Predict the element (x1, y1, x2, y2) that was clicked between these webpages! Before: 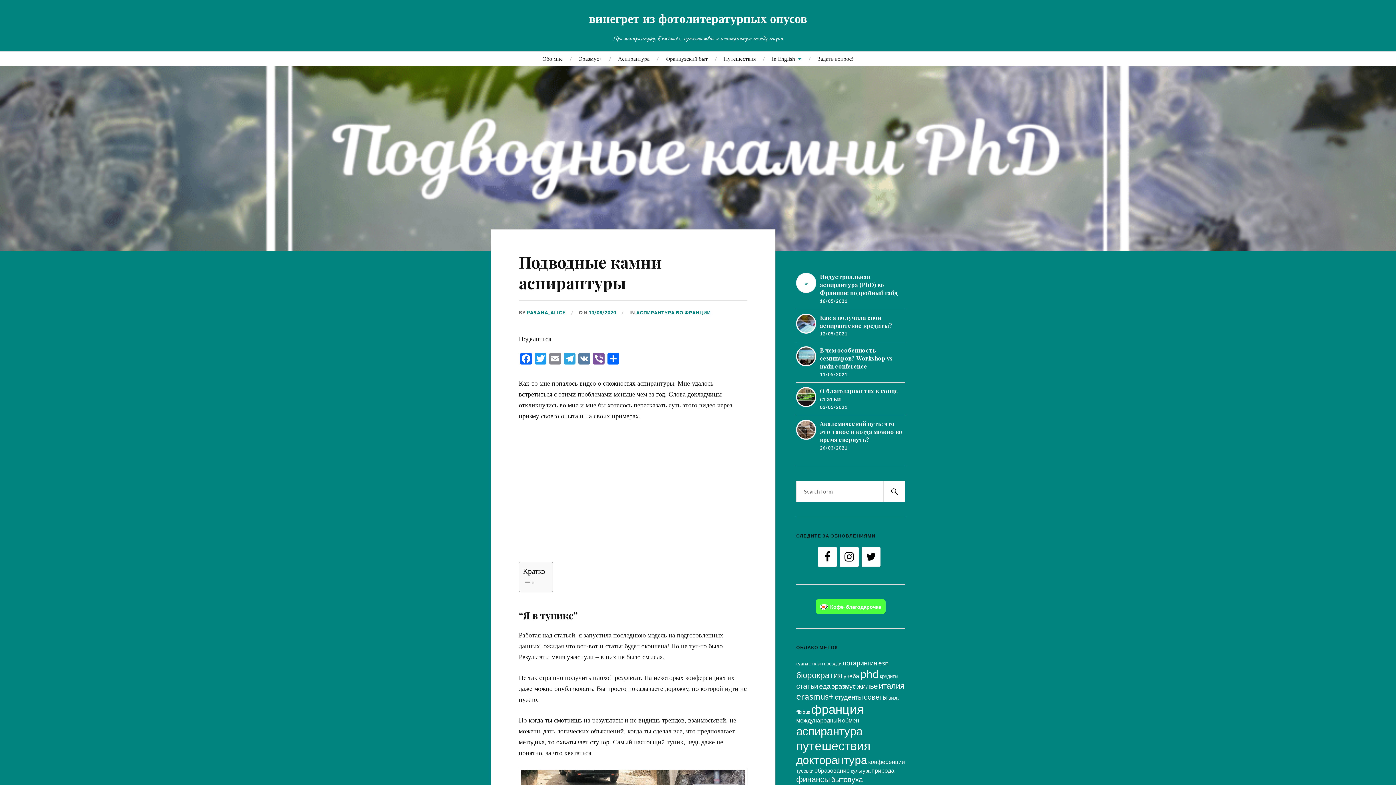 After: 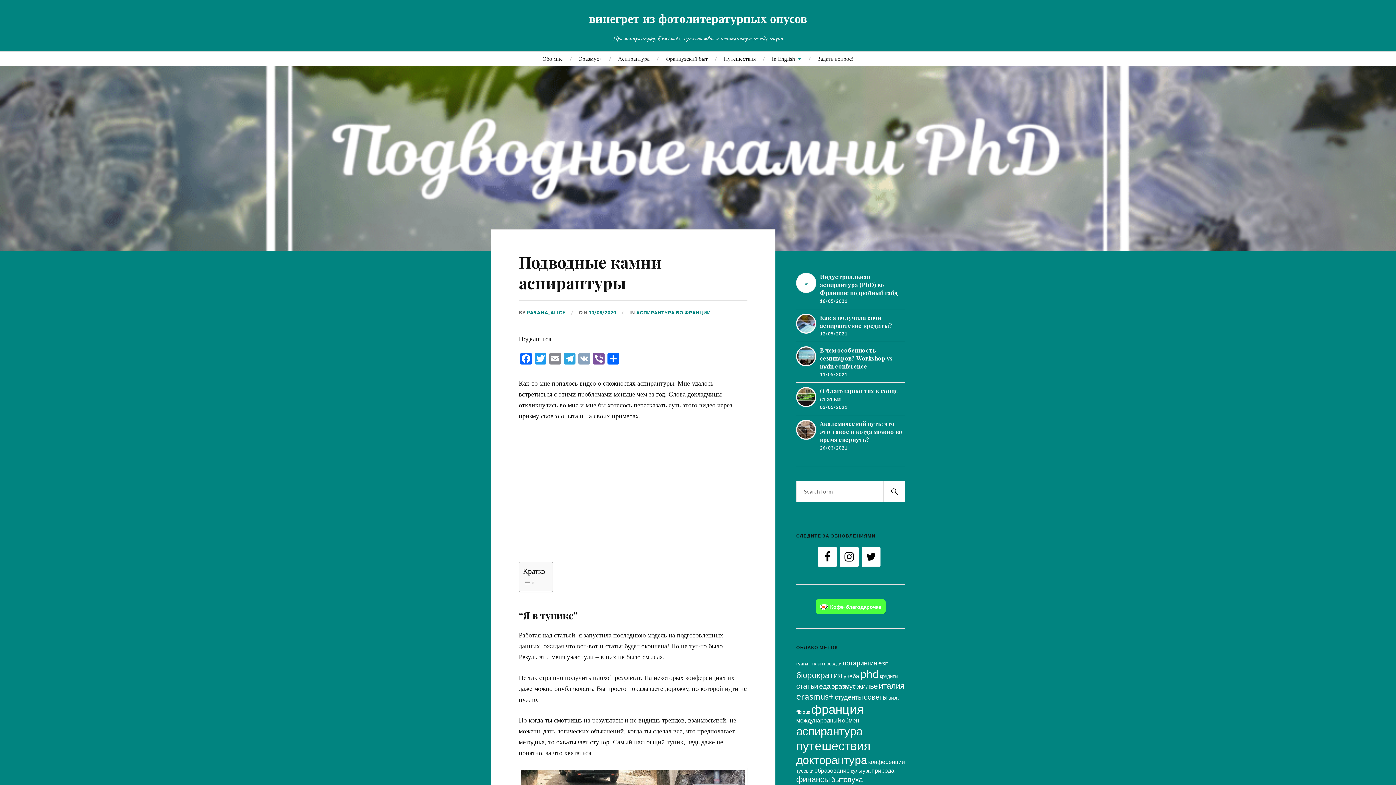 Action: label: VK bbox: (577, 349, 591, 372)